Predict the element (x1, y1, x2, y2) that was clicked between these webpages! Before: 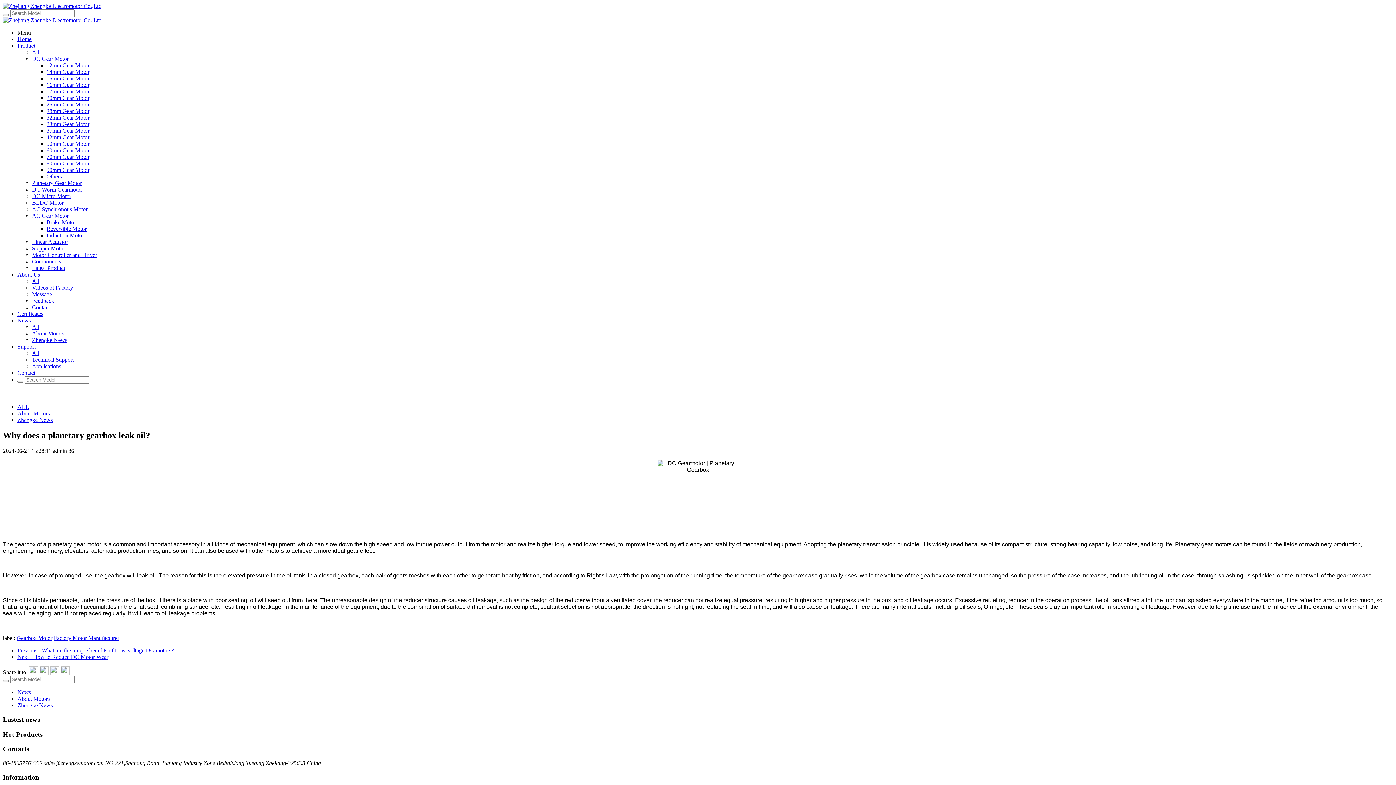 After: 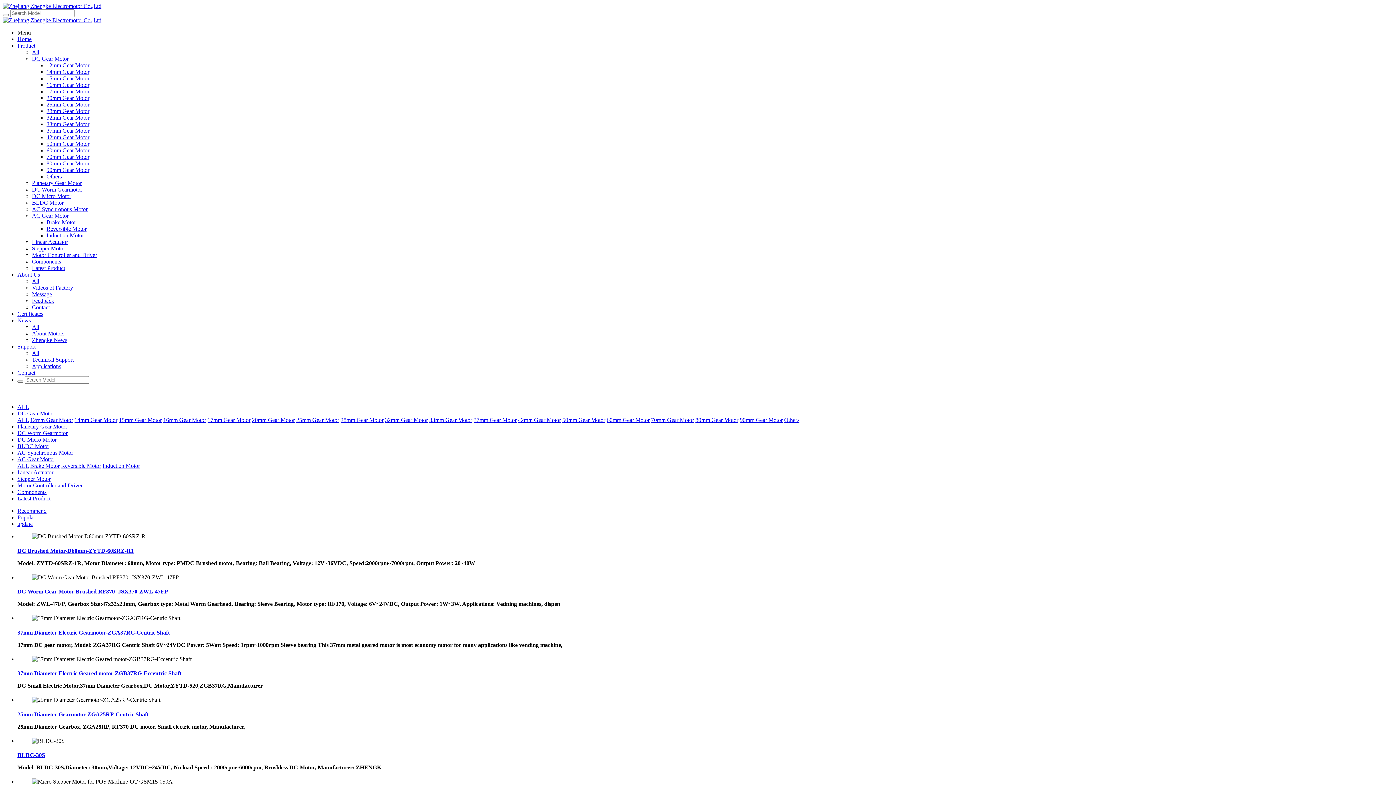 Action: label: All bbox: (32, 49, 39, 55)